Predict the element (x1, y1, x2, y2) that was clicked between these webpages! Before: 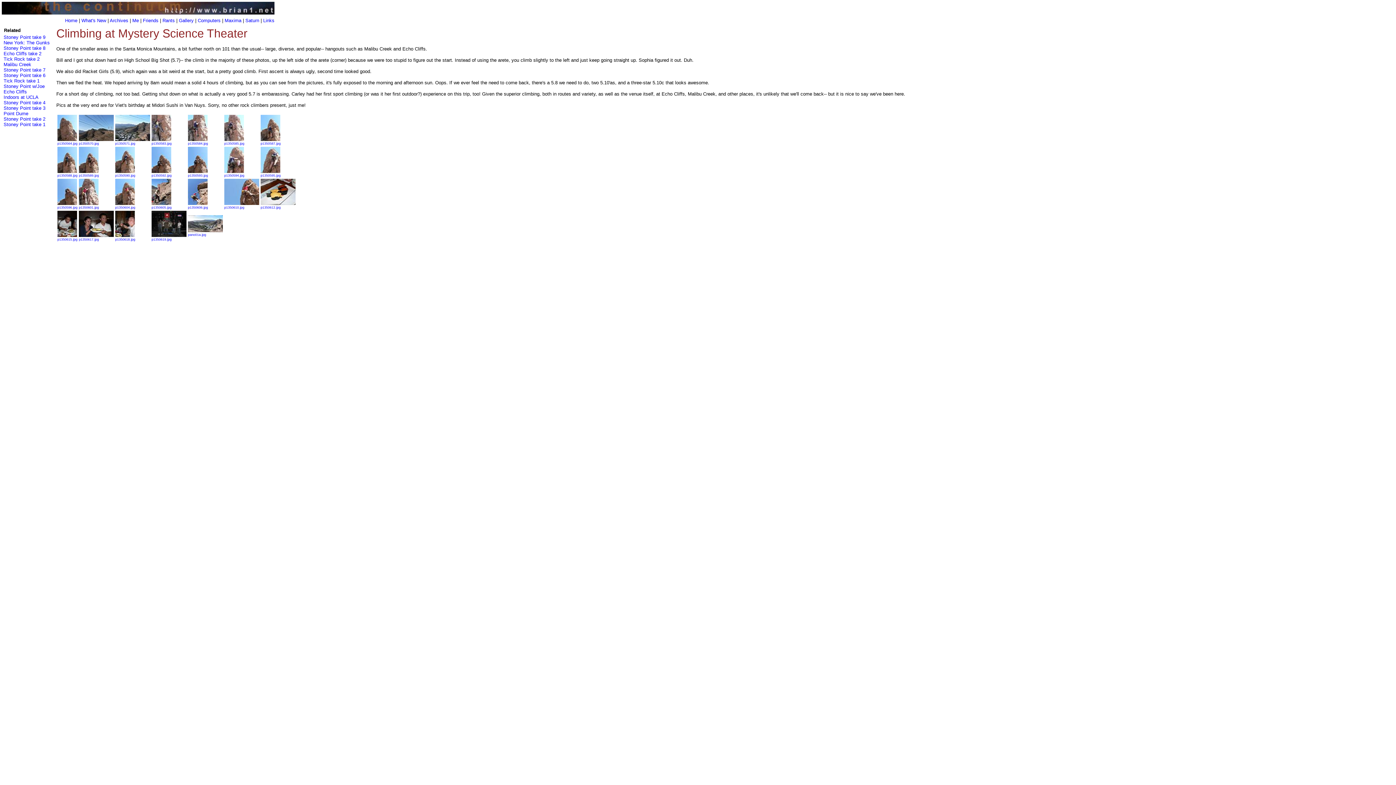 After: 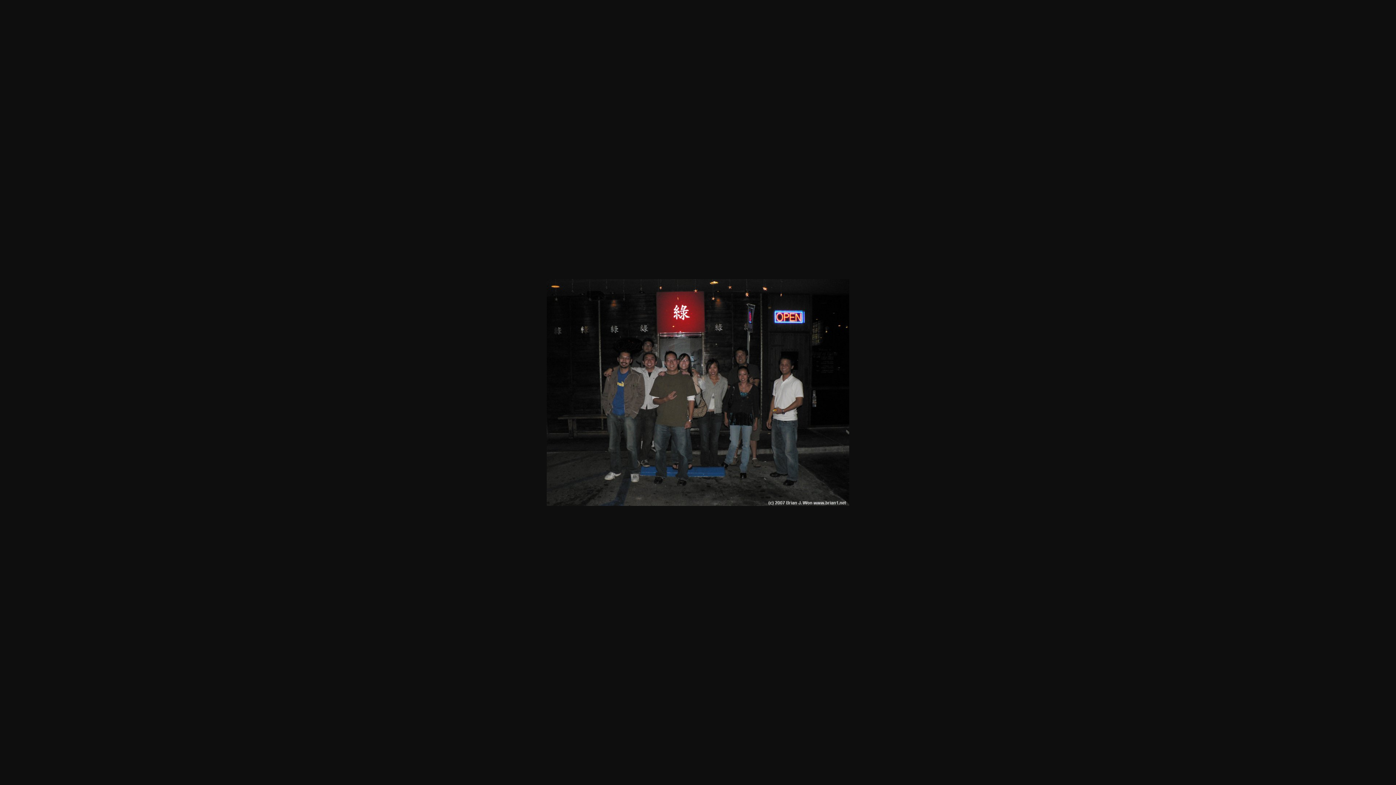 Action: bbox: (151, 234, 186, 241) label: 
p1350619.jpg